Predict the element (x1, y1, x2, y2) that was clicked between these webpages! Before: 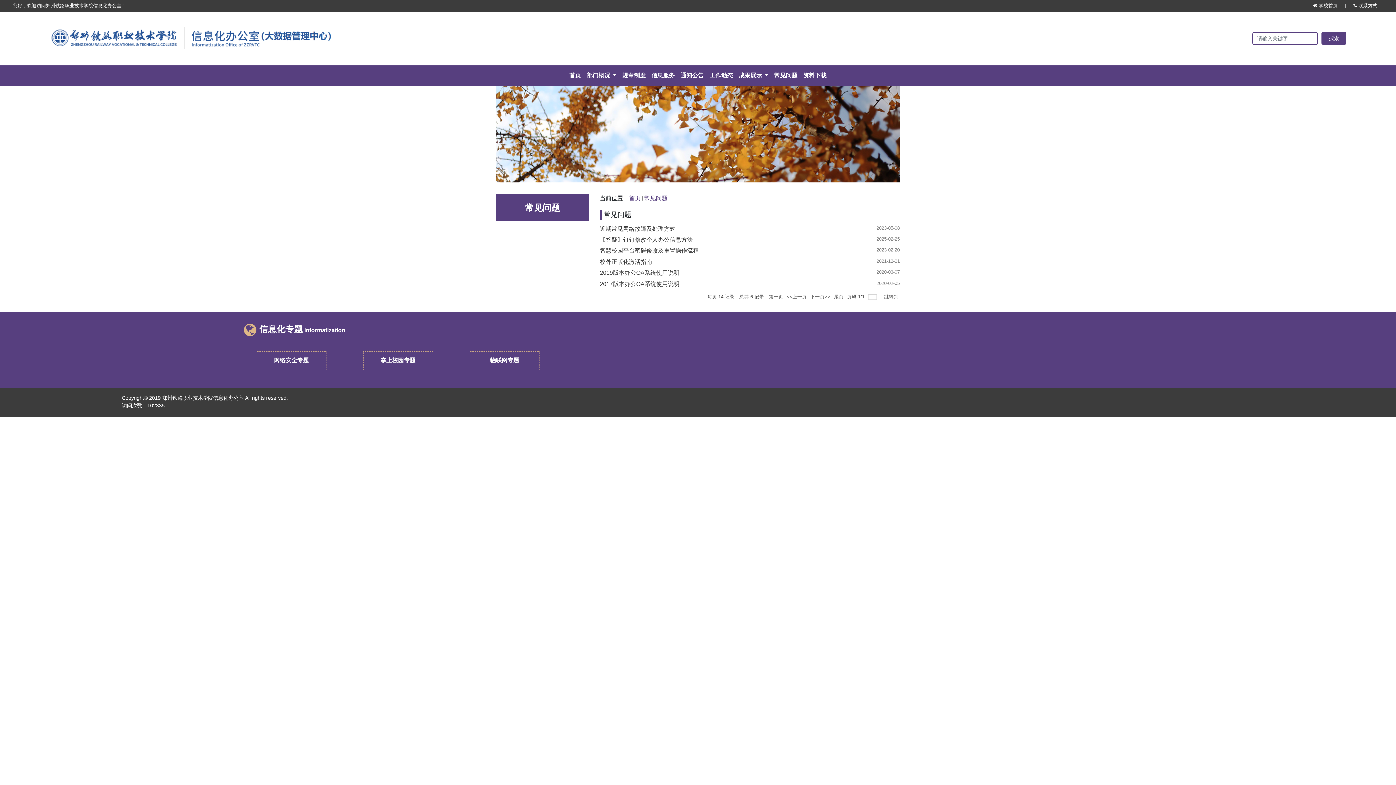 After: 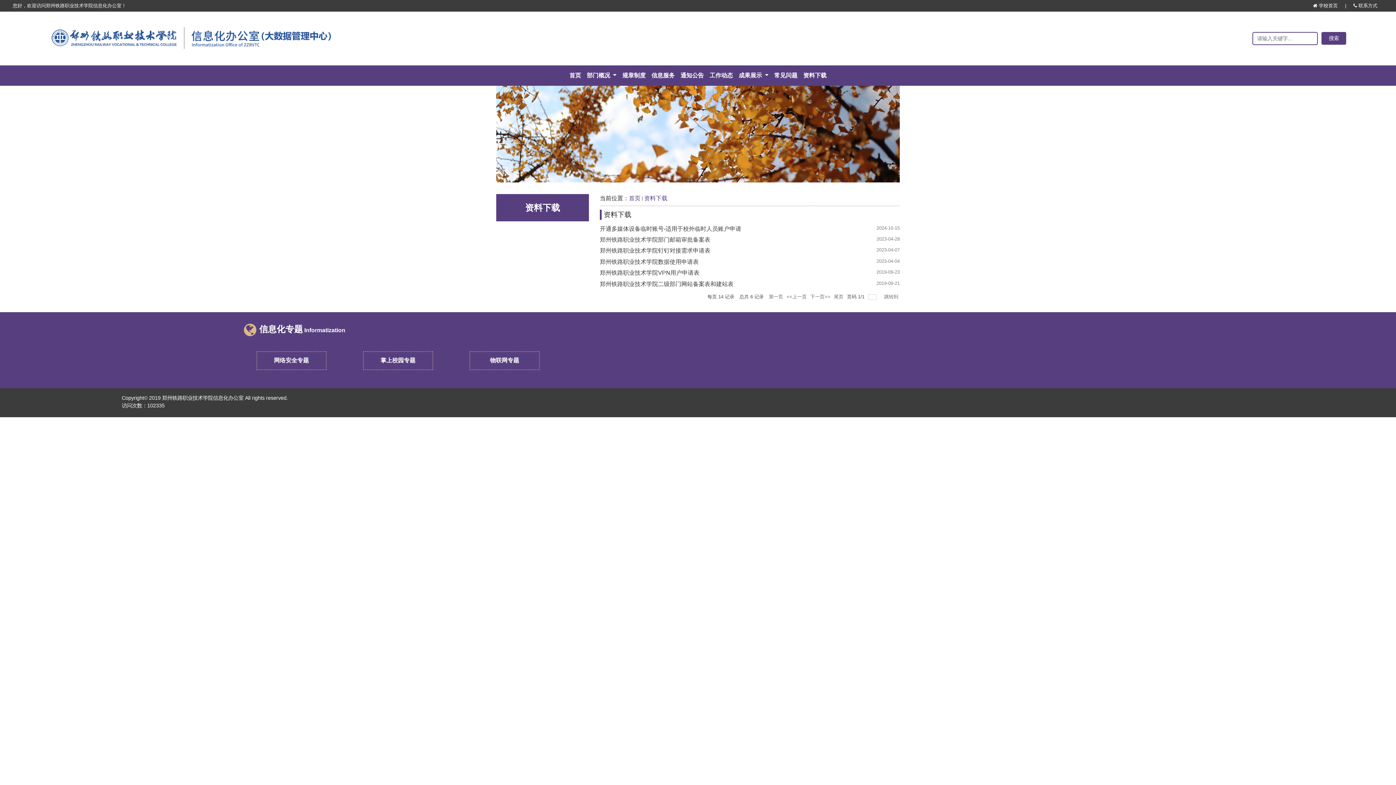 Action: bbox: (800, 68, 829, 82) label: 资料下载